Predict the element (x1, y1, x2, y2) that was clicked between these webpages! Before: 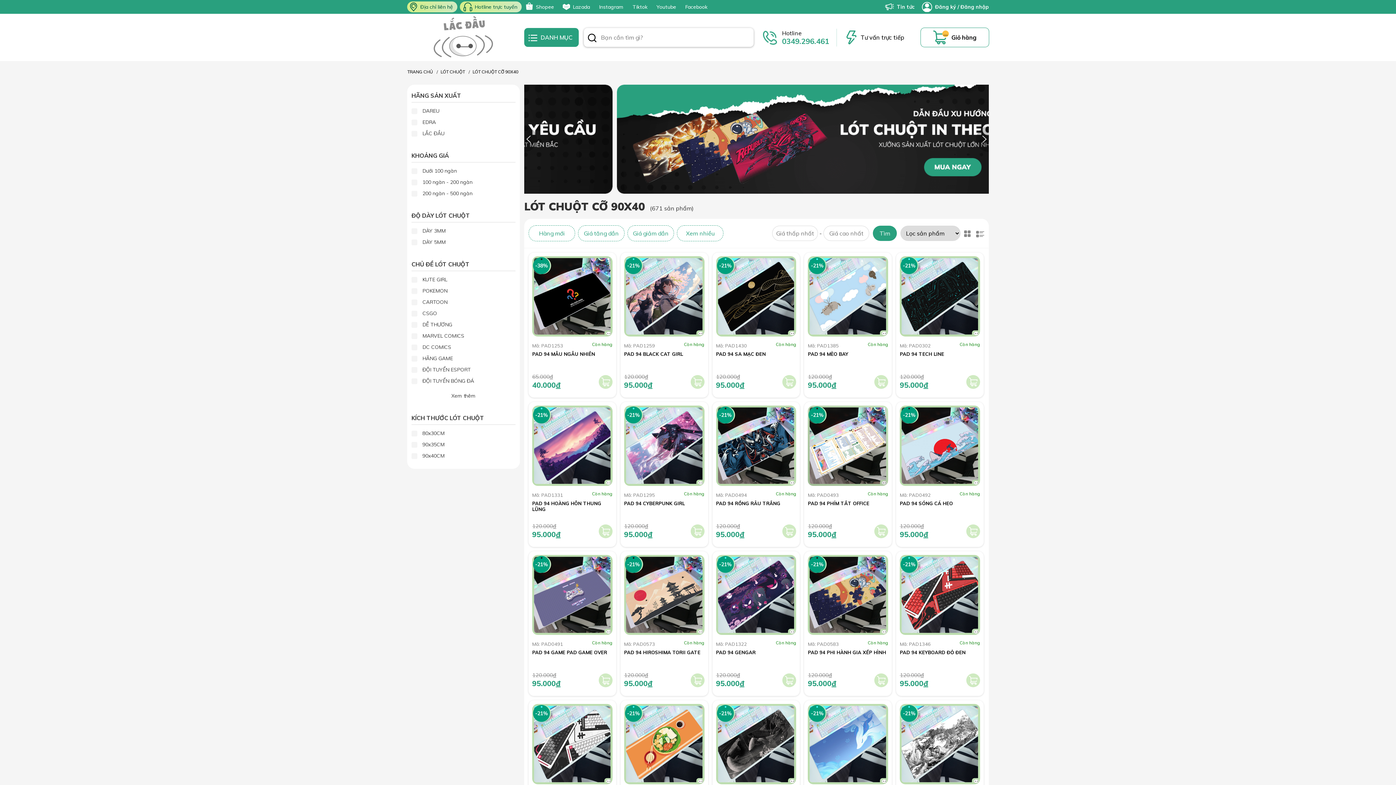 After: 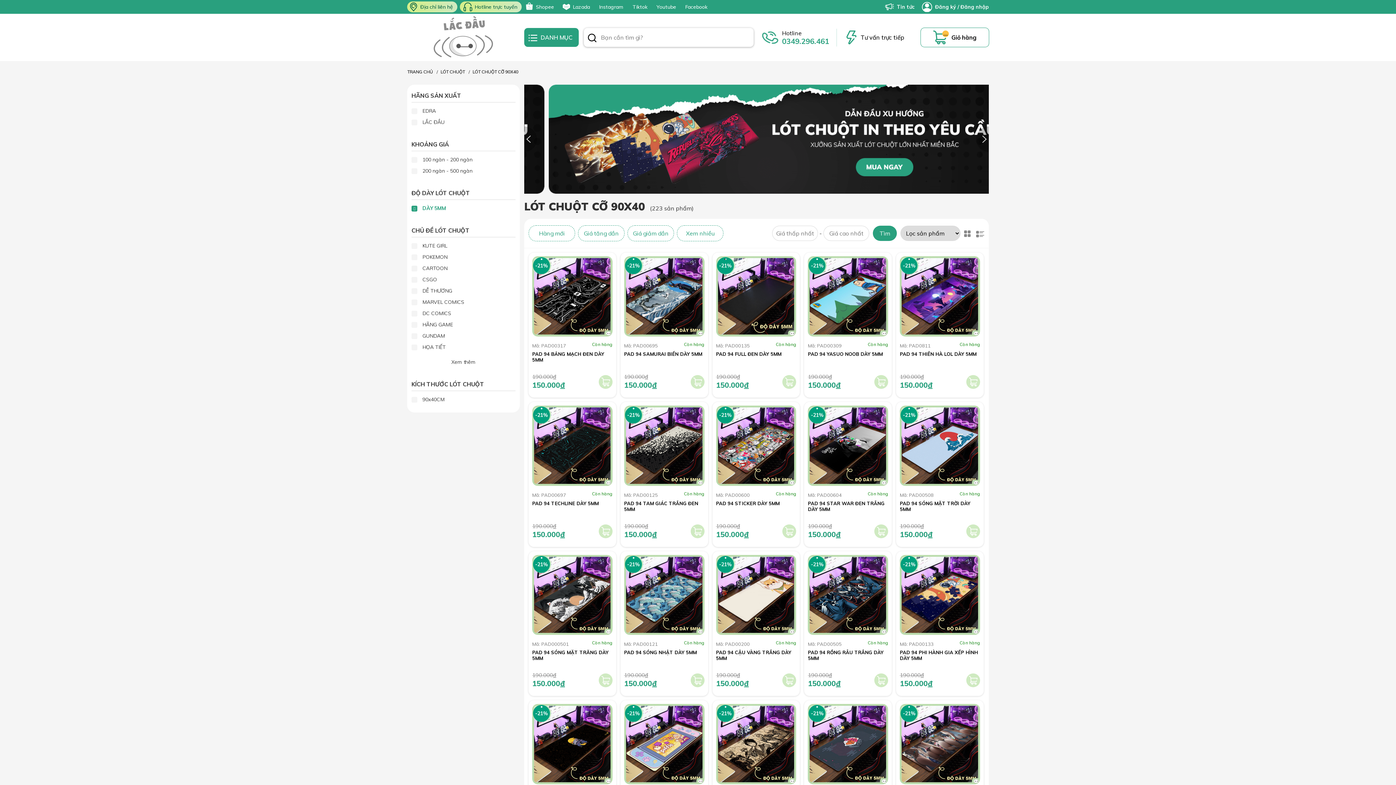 Action: label: DÀY 5MM bbox: (411, 236, 515, 248)